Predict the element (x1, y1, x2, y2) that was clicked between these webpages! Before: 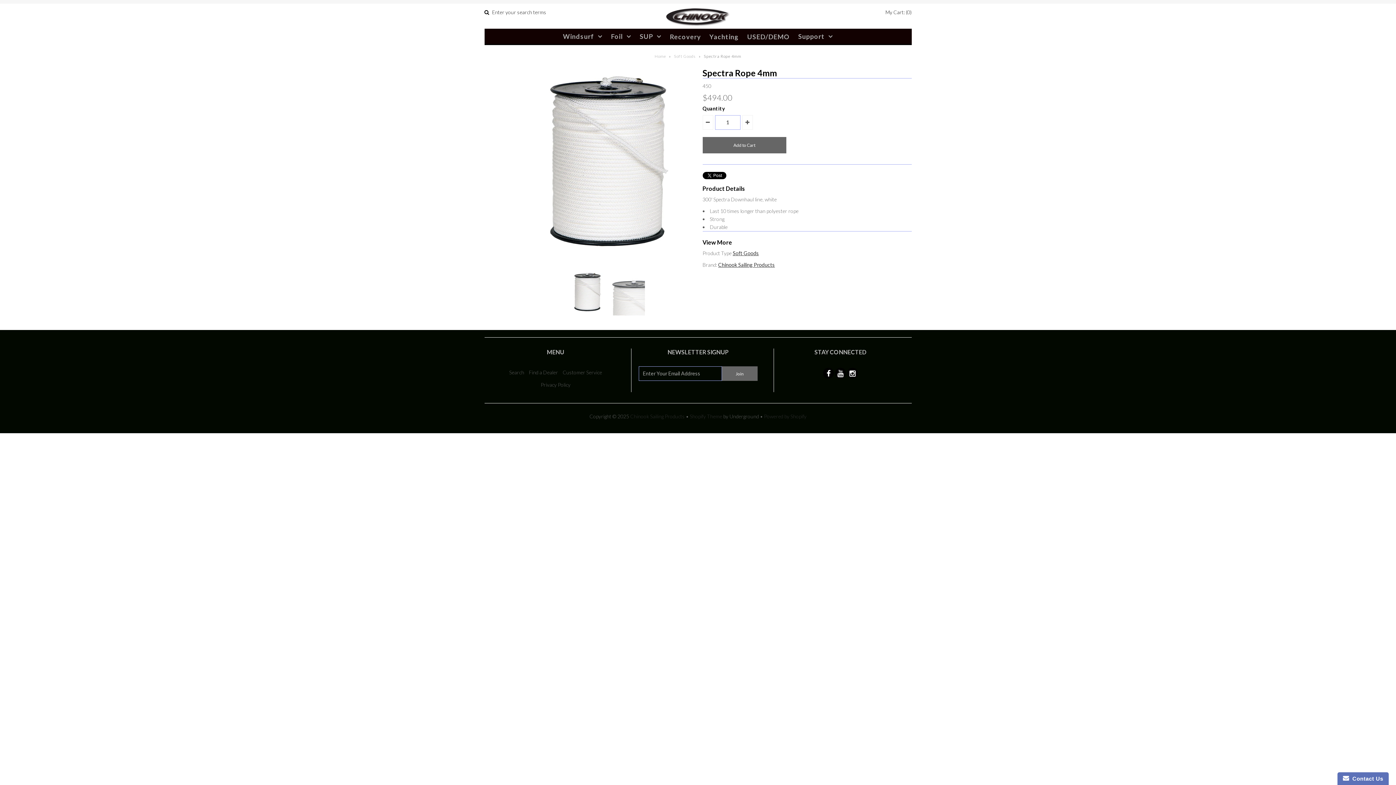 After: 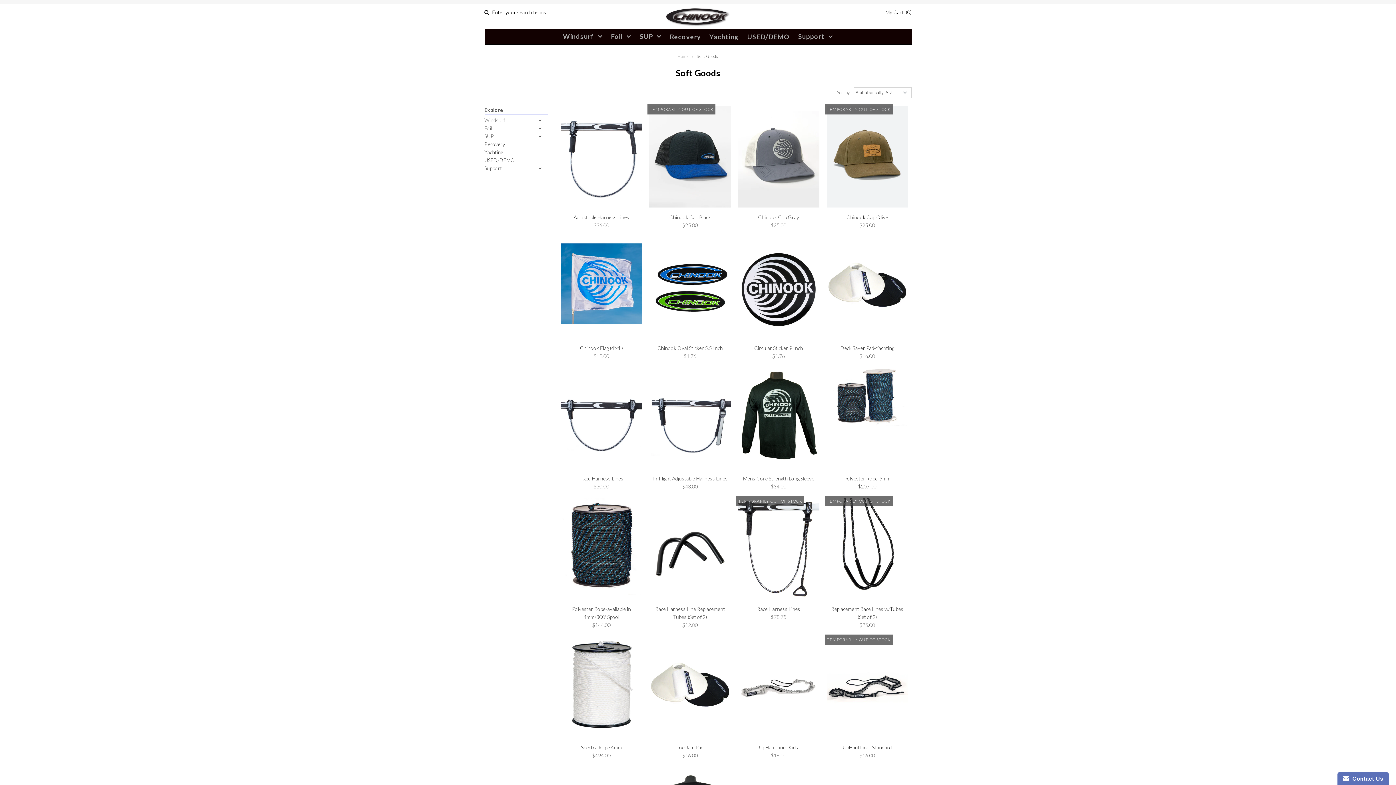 Action: label: Soft Goods bbox: (674, 53, 697, 58)